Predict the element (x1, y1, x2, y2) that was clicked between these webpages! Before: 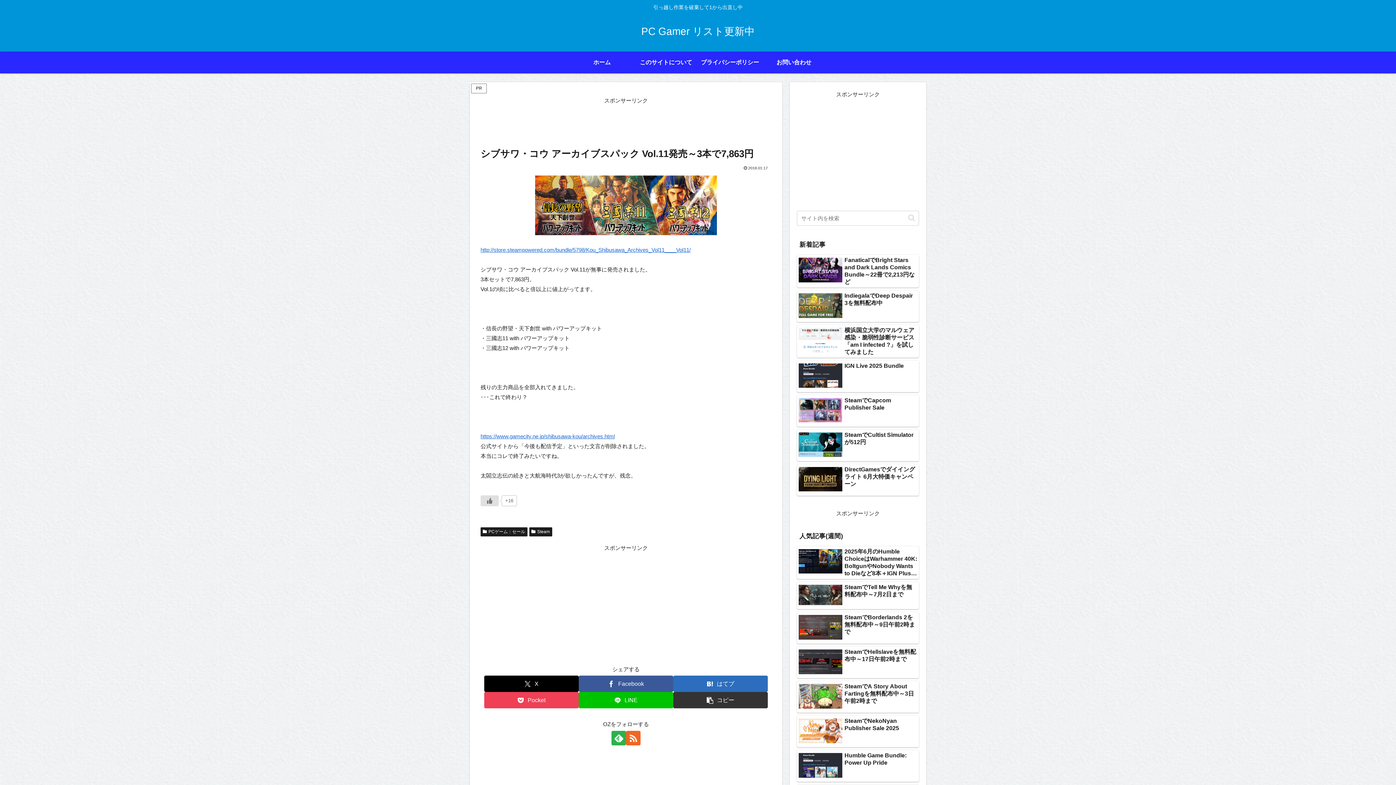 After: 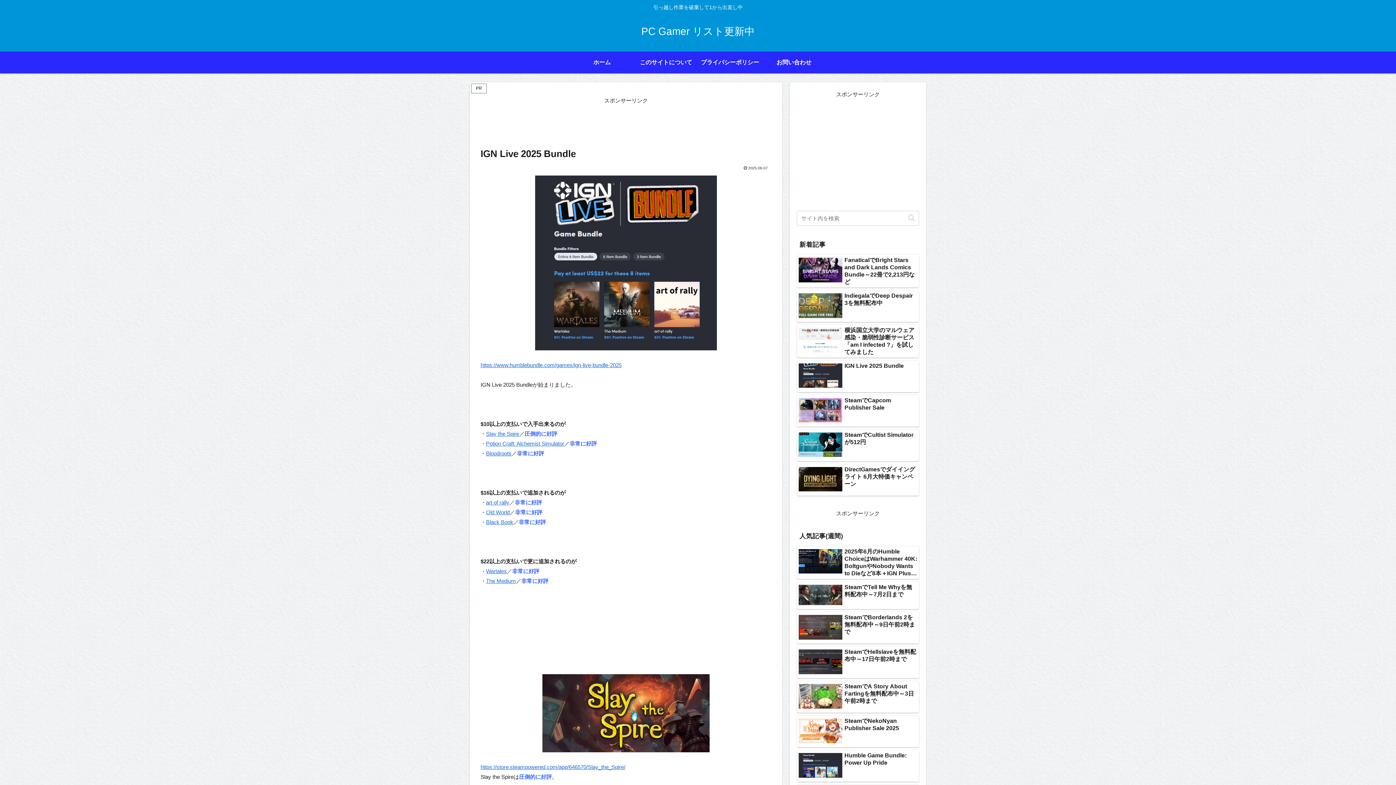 Action: label: IGN Live 2025 Bundle bbox: (797, 360, 919, 392)